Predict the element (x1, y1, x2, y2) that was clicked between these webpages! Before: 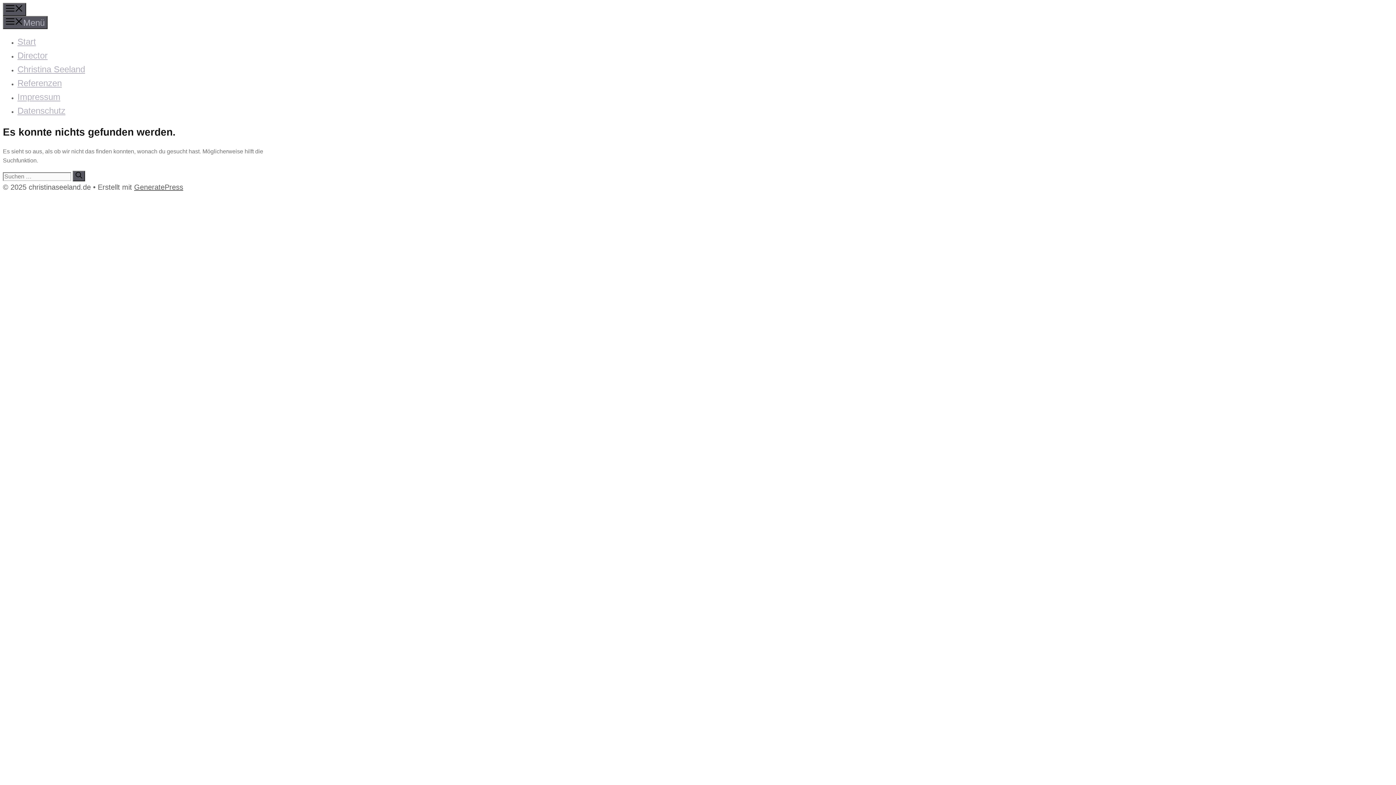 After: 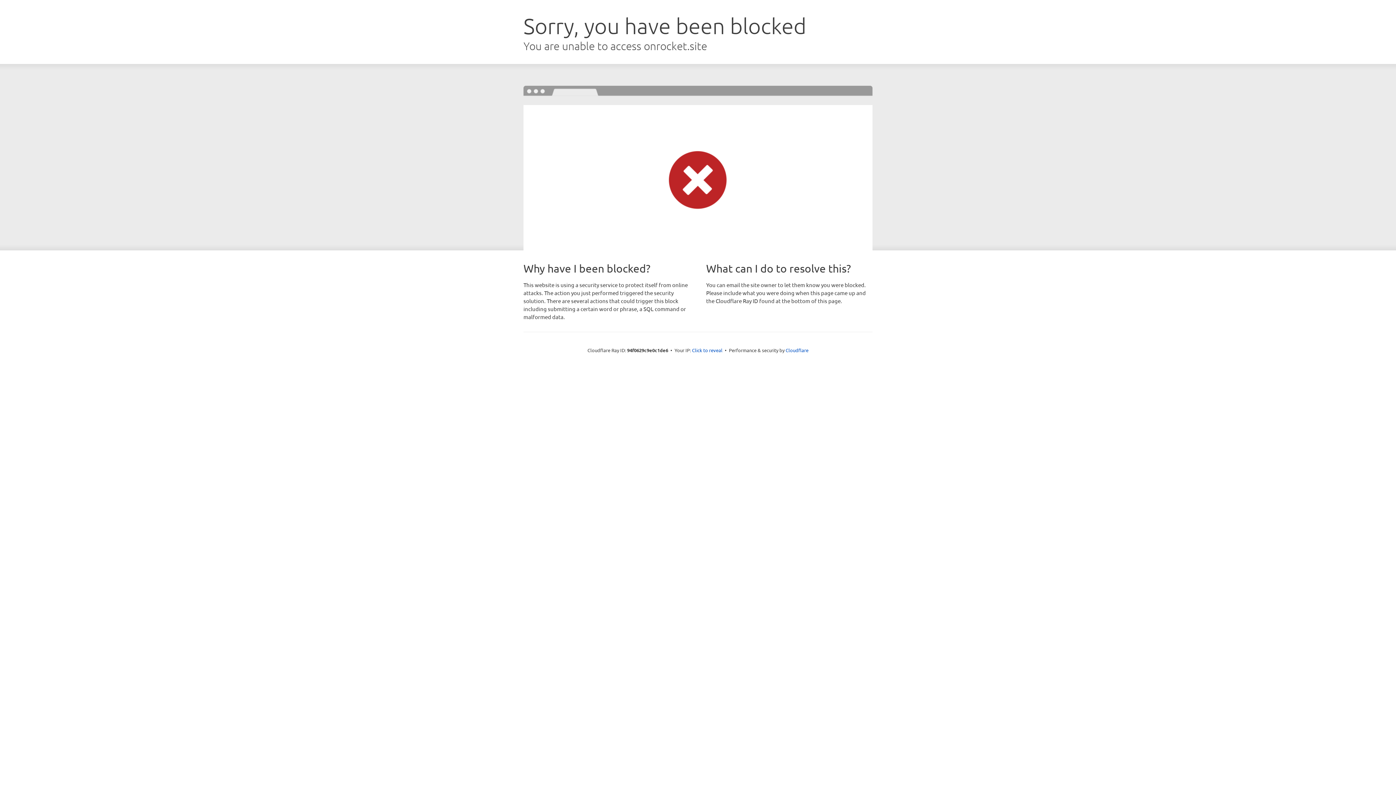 Action: label: GeneratePress bbox: (134, 183, 183, 191)